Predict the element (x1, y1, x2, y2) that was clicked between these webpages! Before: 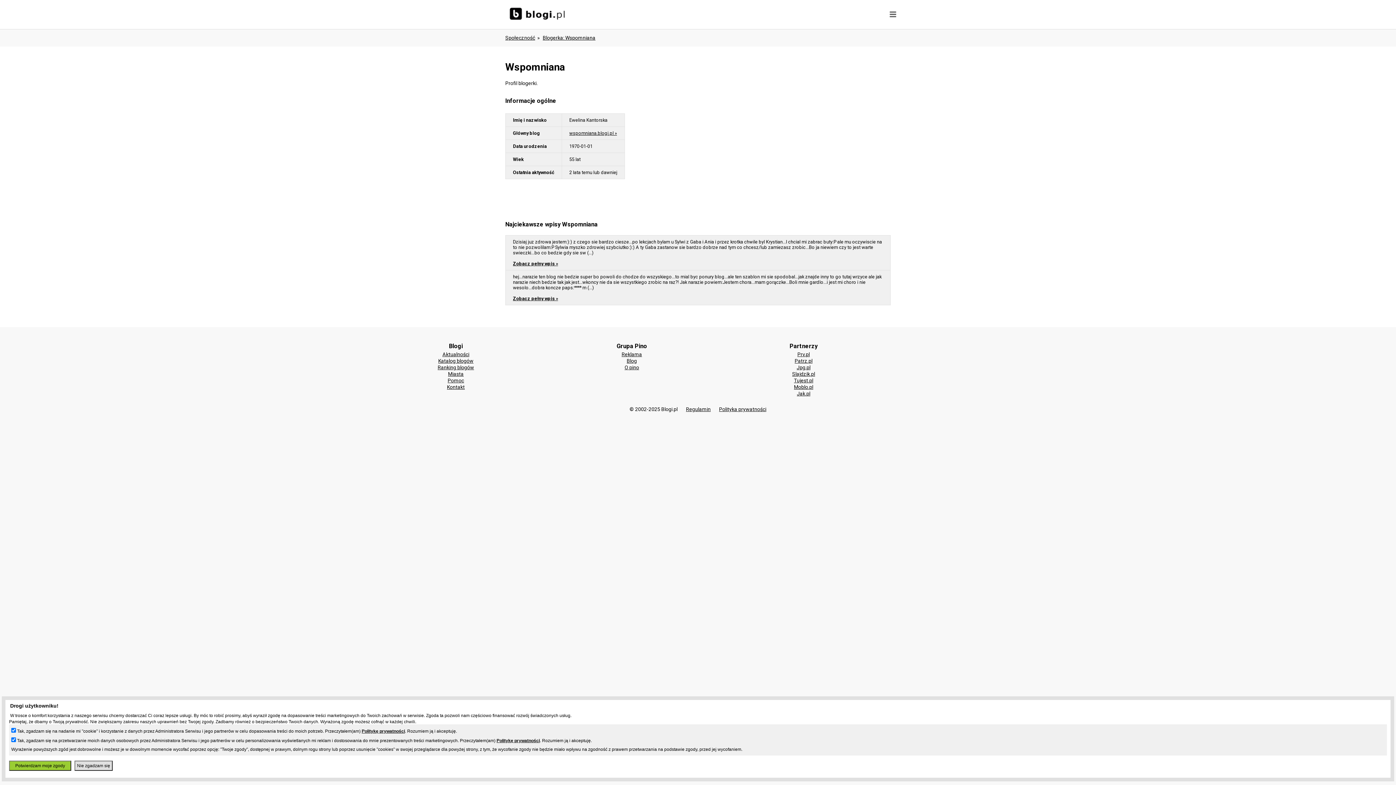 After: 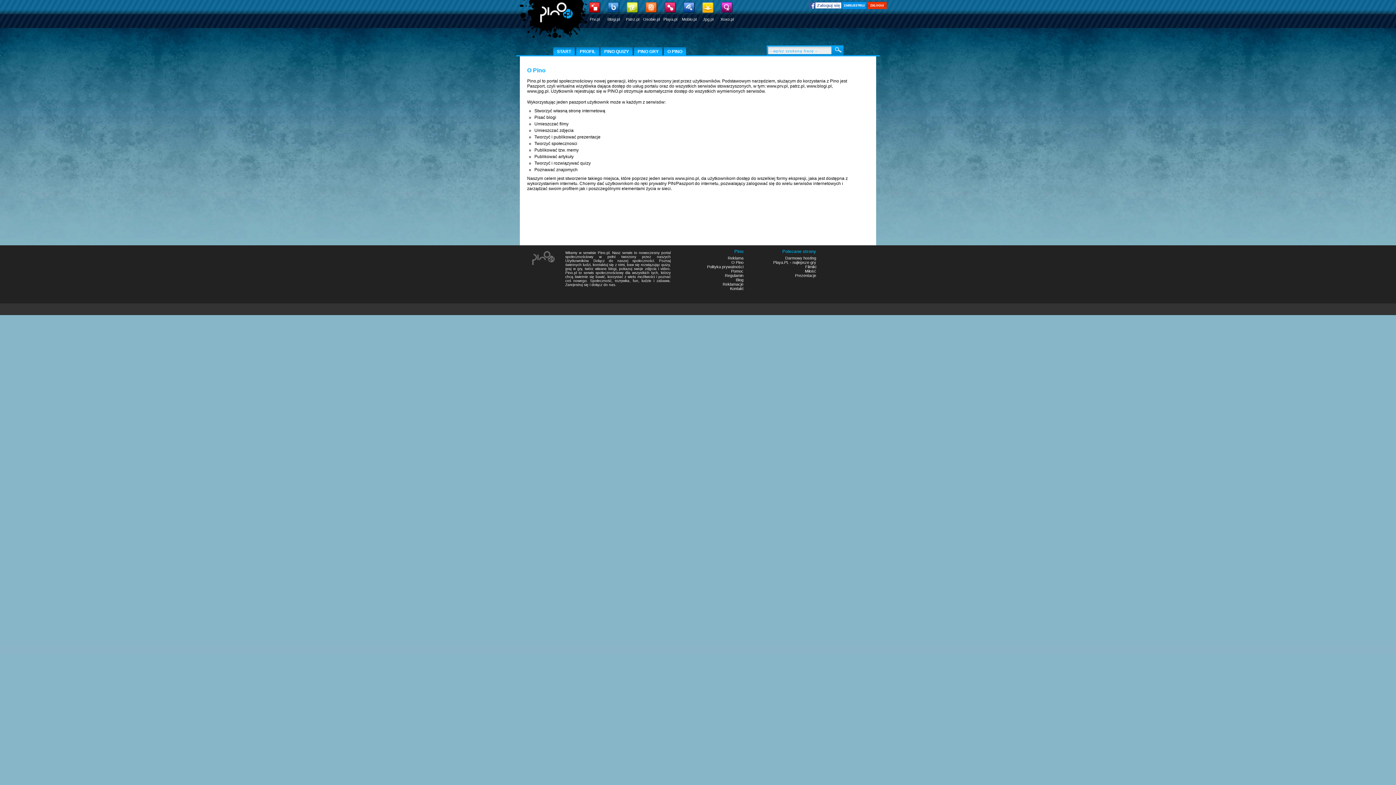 Action: label: O pino bbox: (624, 364, 639, 370)